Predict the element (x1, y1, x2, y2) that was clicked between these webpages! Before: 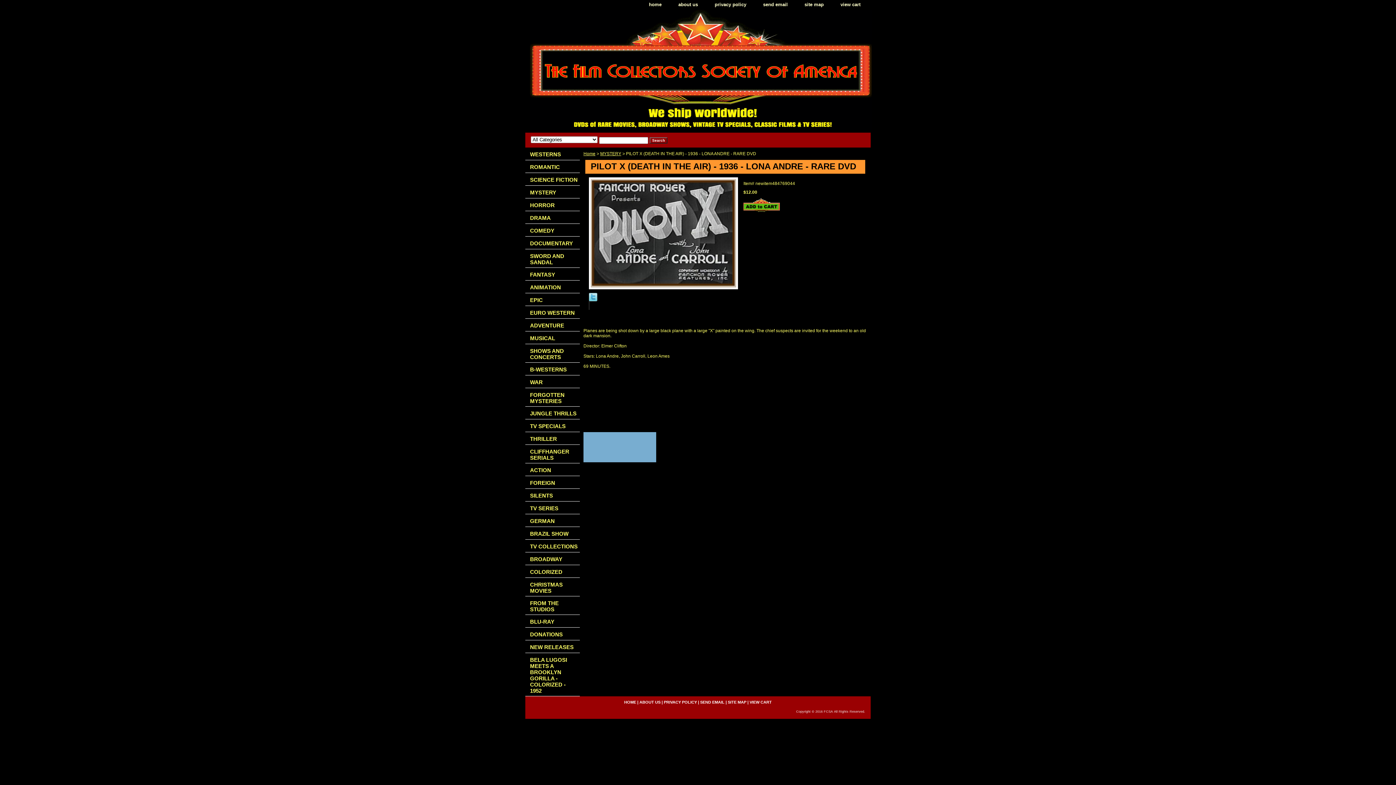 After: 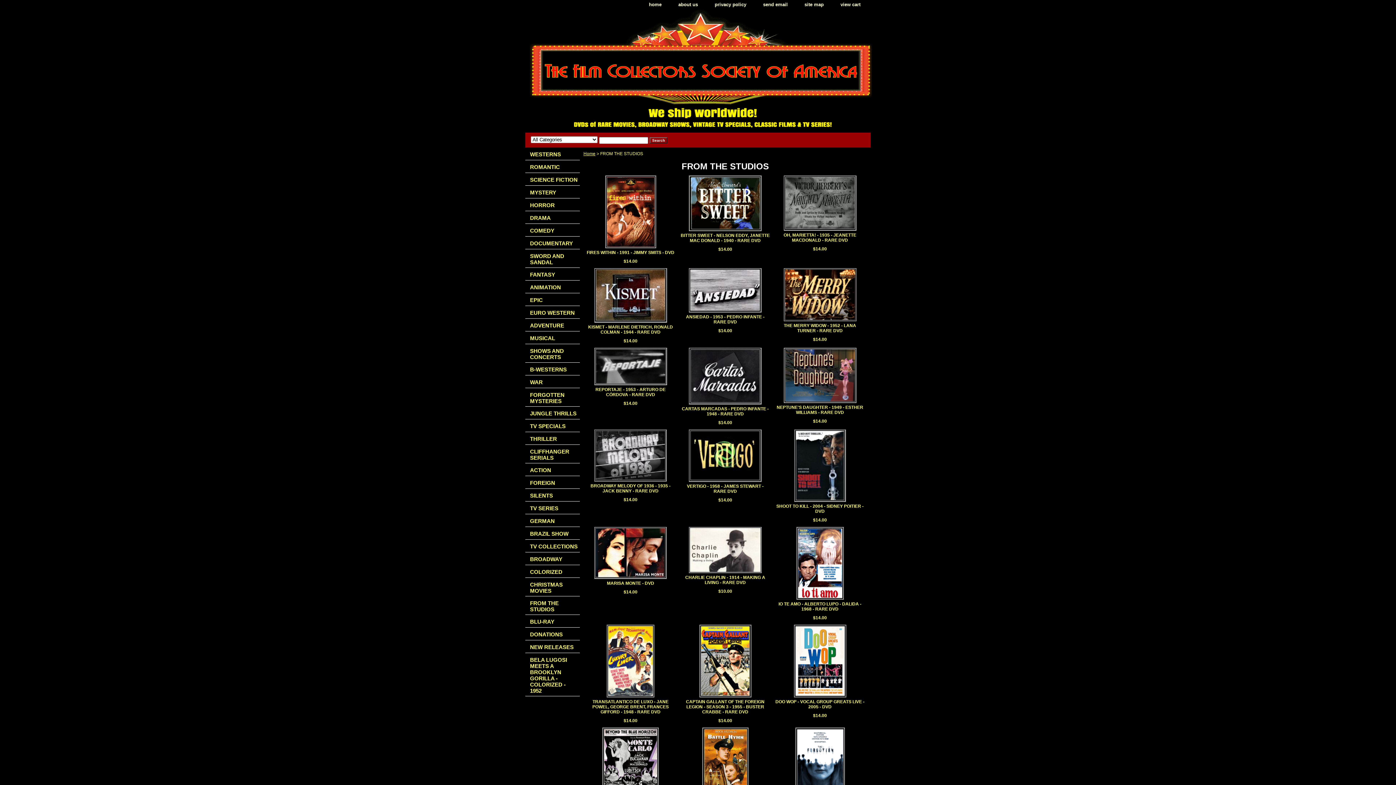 Action: label: FROM THE STUDIOS bbox: (525, 596, 580, 615)